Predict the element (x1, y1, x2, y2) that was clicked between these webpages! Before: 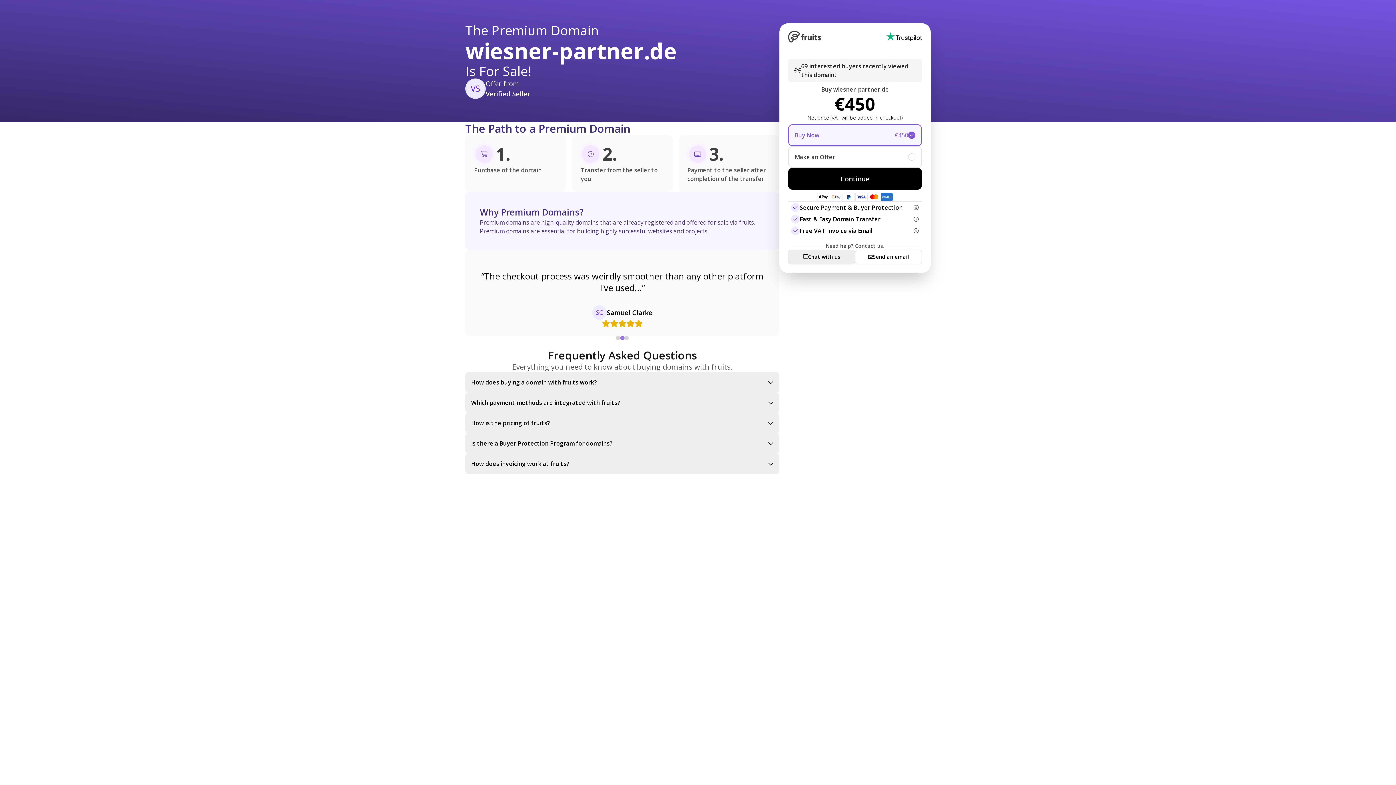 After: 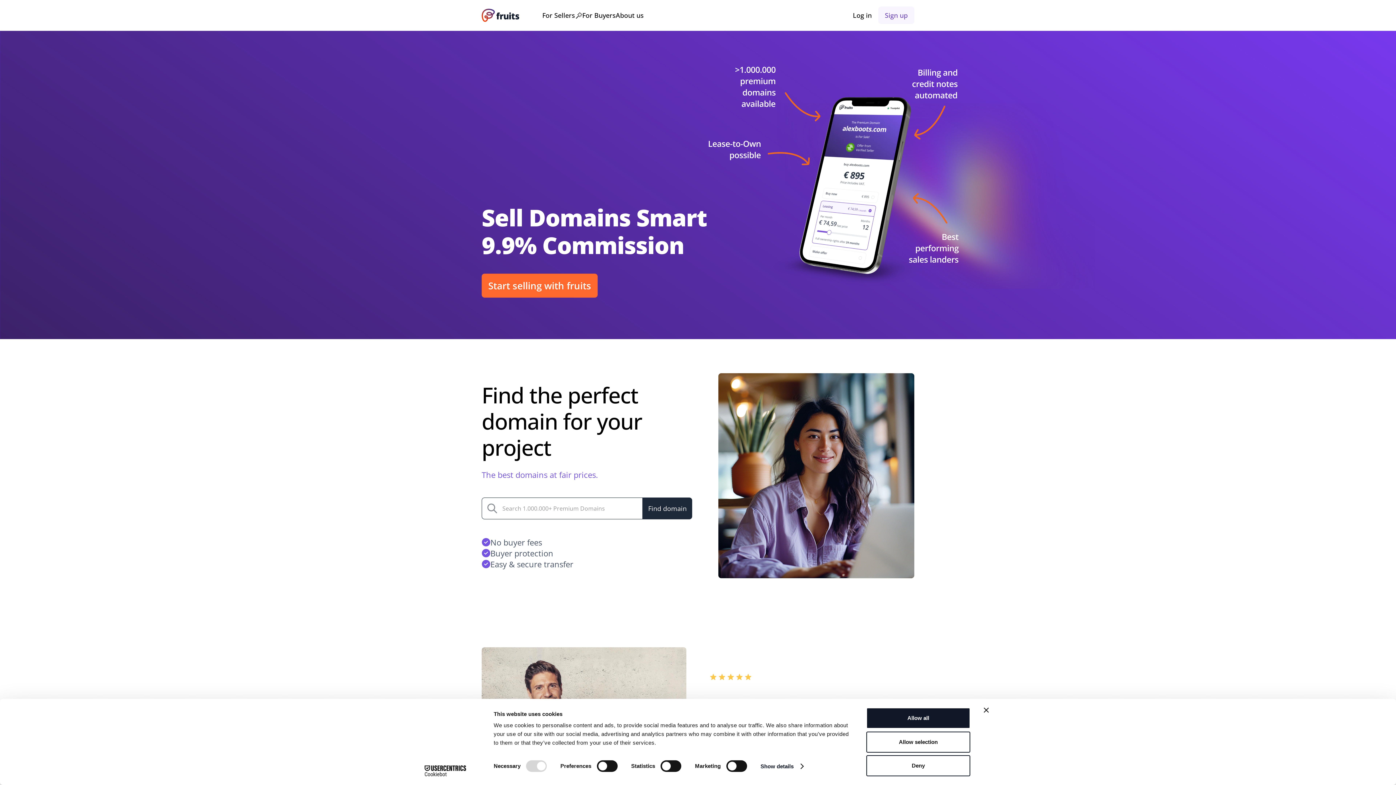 Action: bbox: (788, 30, 821, 42)